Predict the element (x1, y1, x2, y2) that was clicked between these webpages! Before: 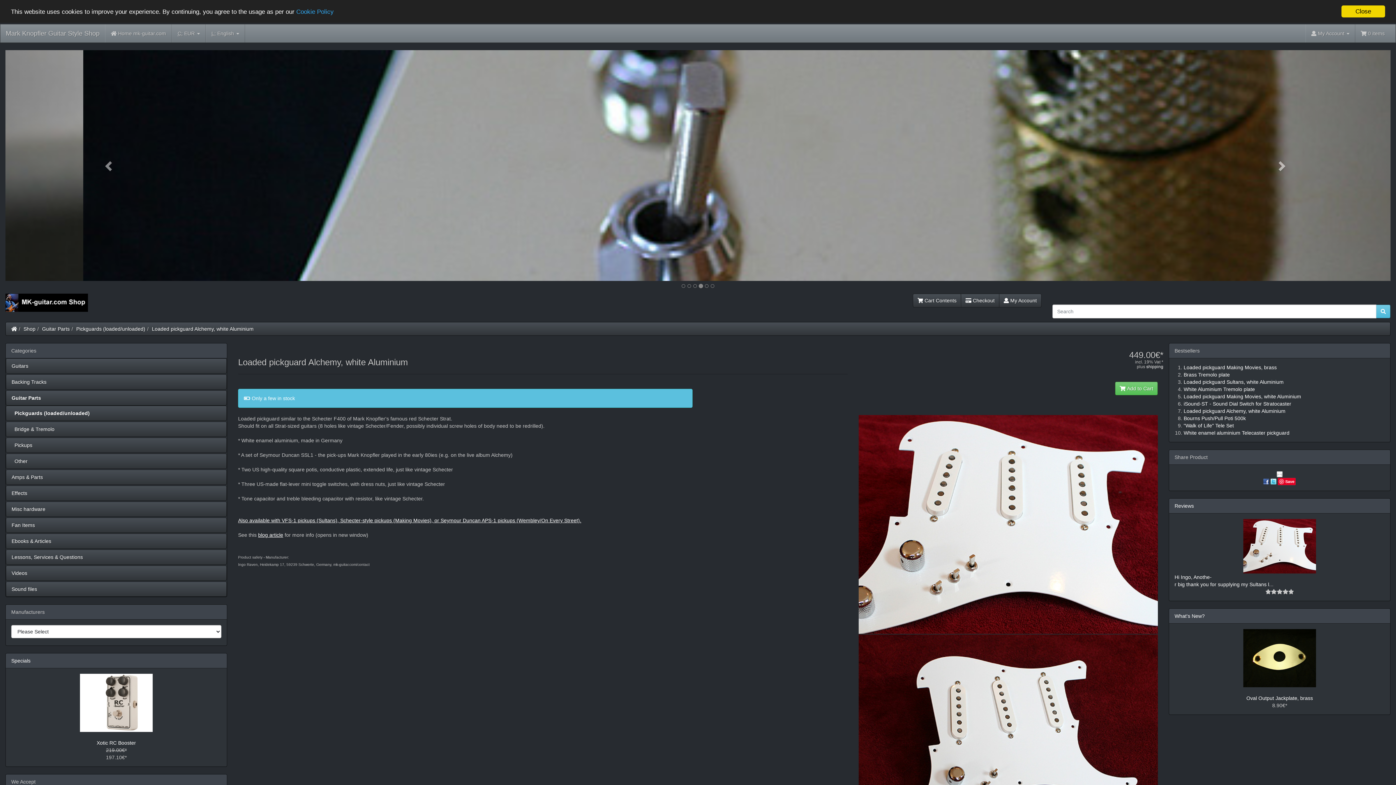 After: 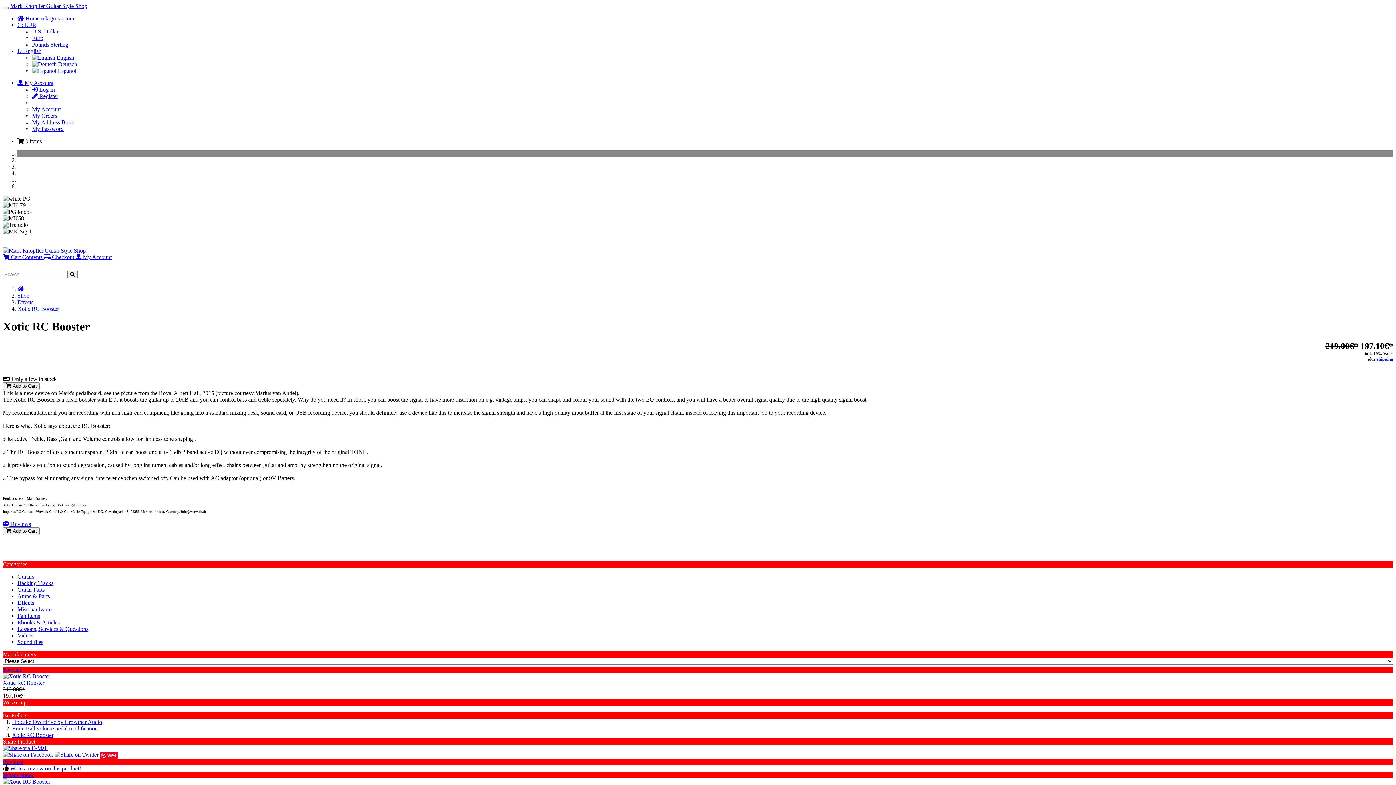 Action: label: Xotic RC Booster bbox: (96, 740, 135, 746)